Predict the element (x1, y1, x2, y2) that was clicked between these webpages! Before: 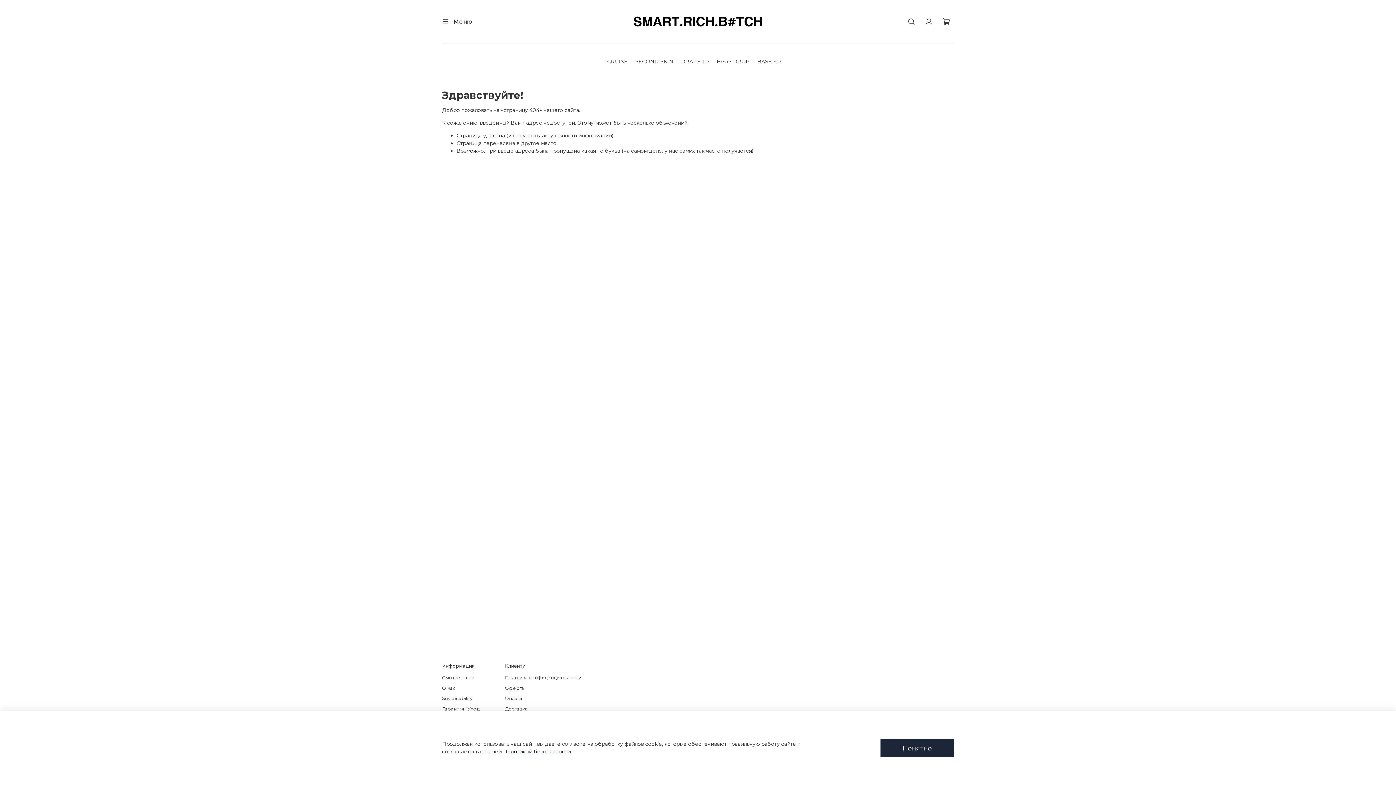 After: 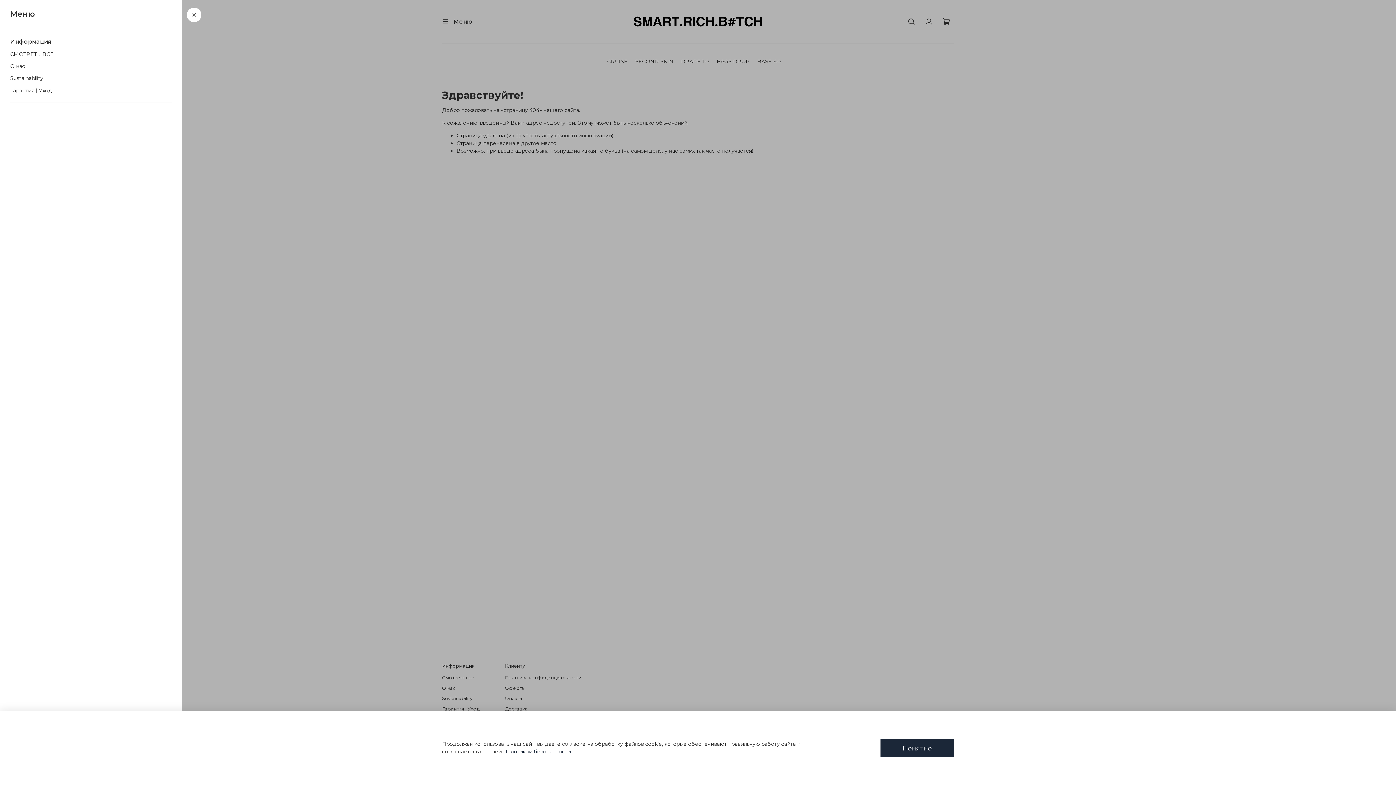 Action: bbox: (442, 16, 472, 27) label: Меню